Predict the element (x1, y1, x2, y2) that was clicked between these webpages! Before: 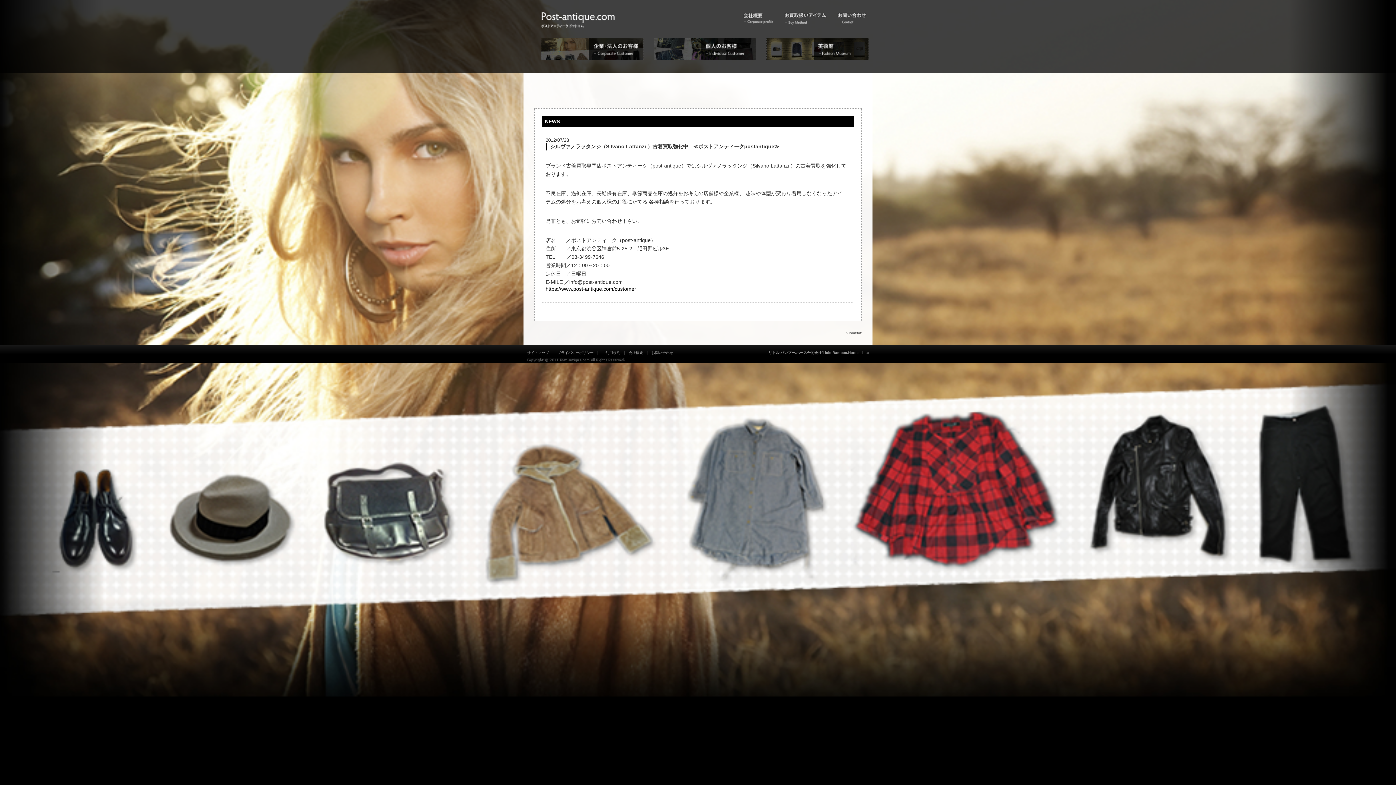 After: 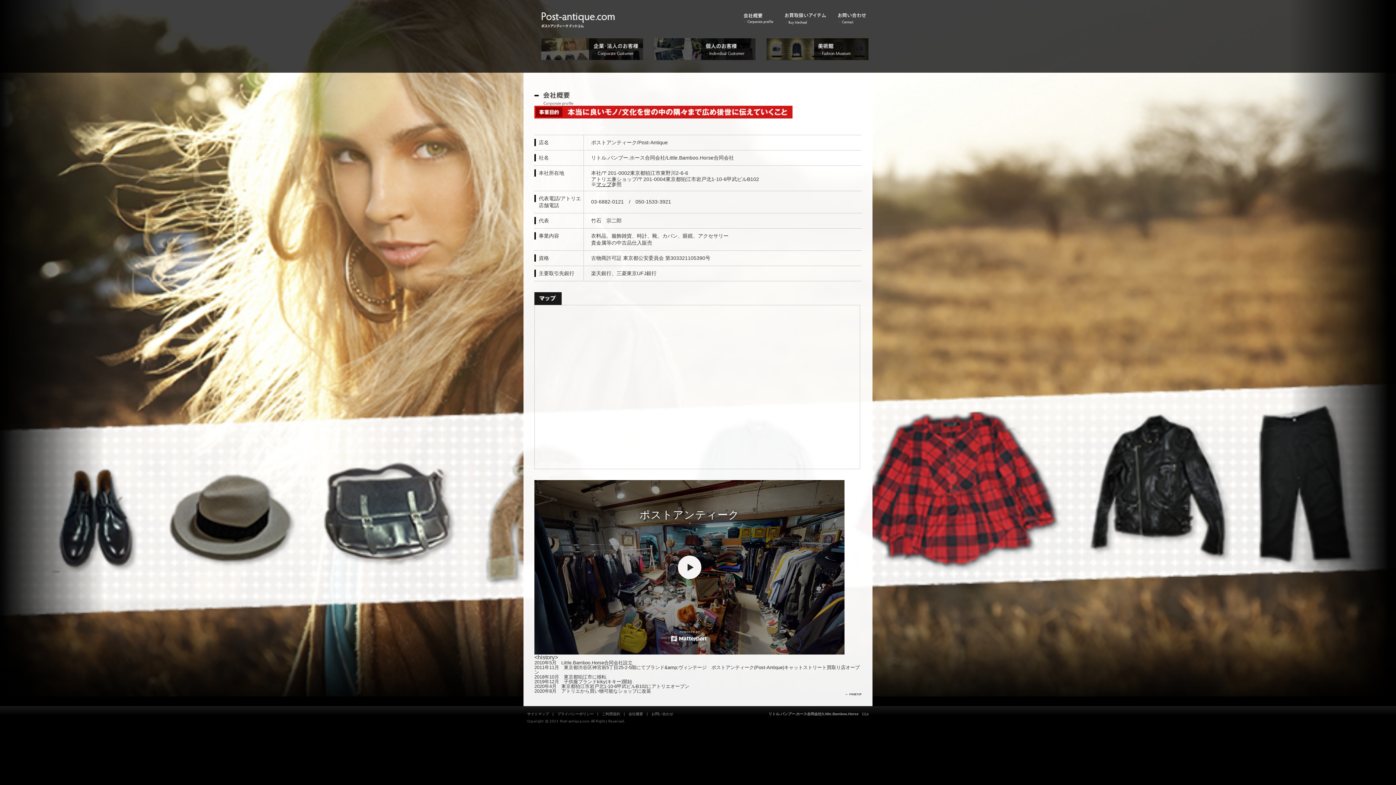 Action: label: 会社概要 bbox: (628, 350, 643, 354)